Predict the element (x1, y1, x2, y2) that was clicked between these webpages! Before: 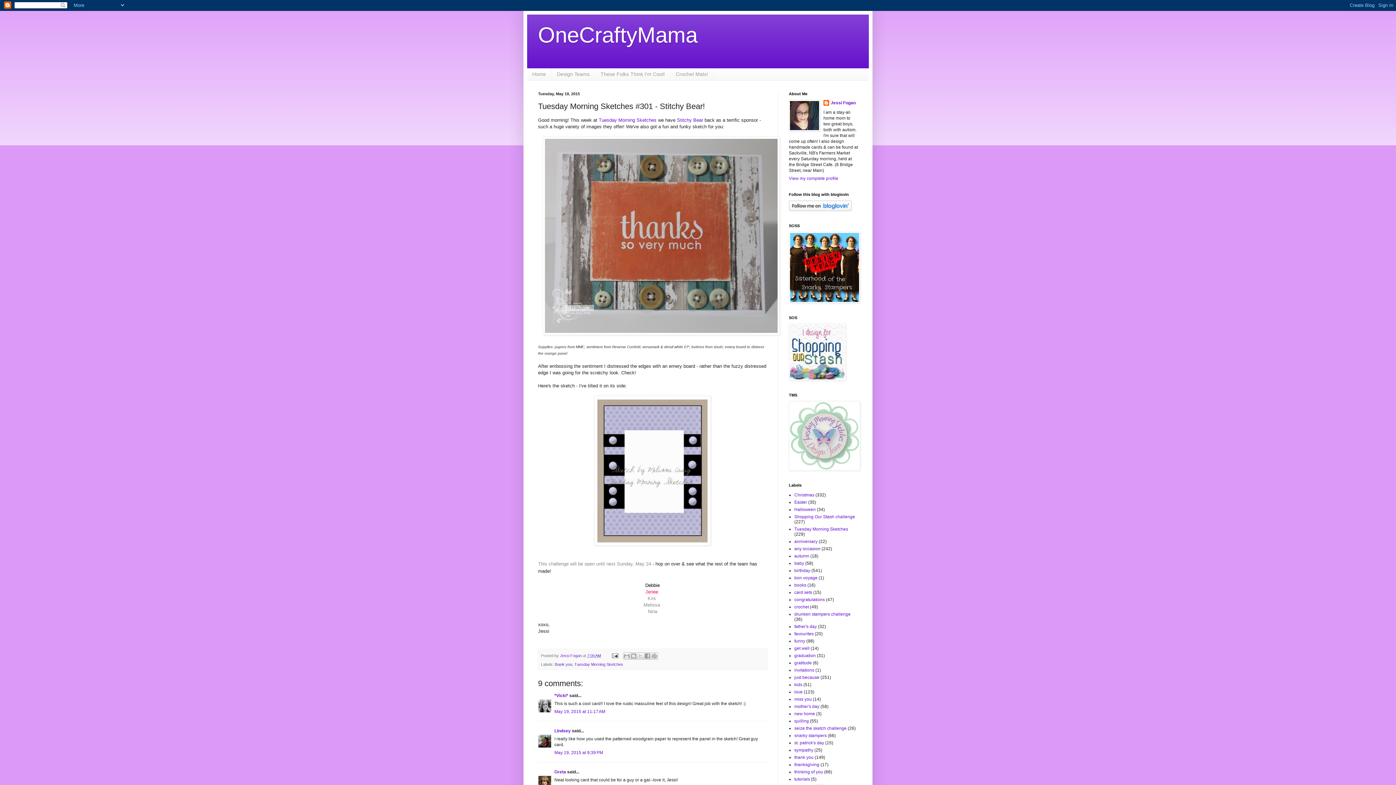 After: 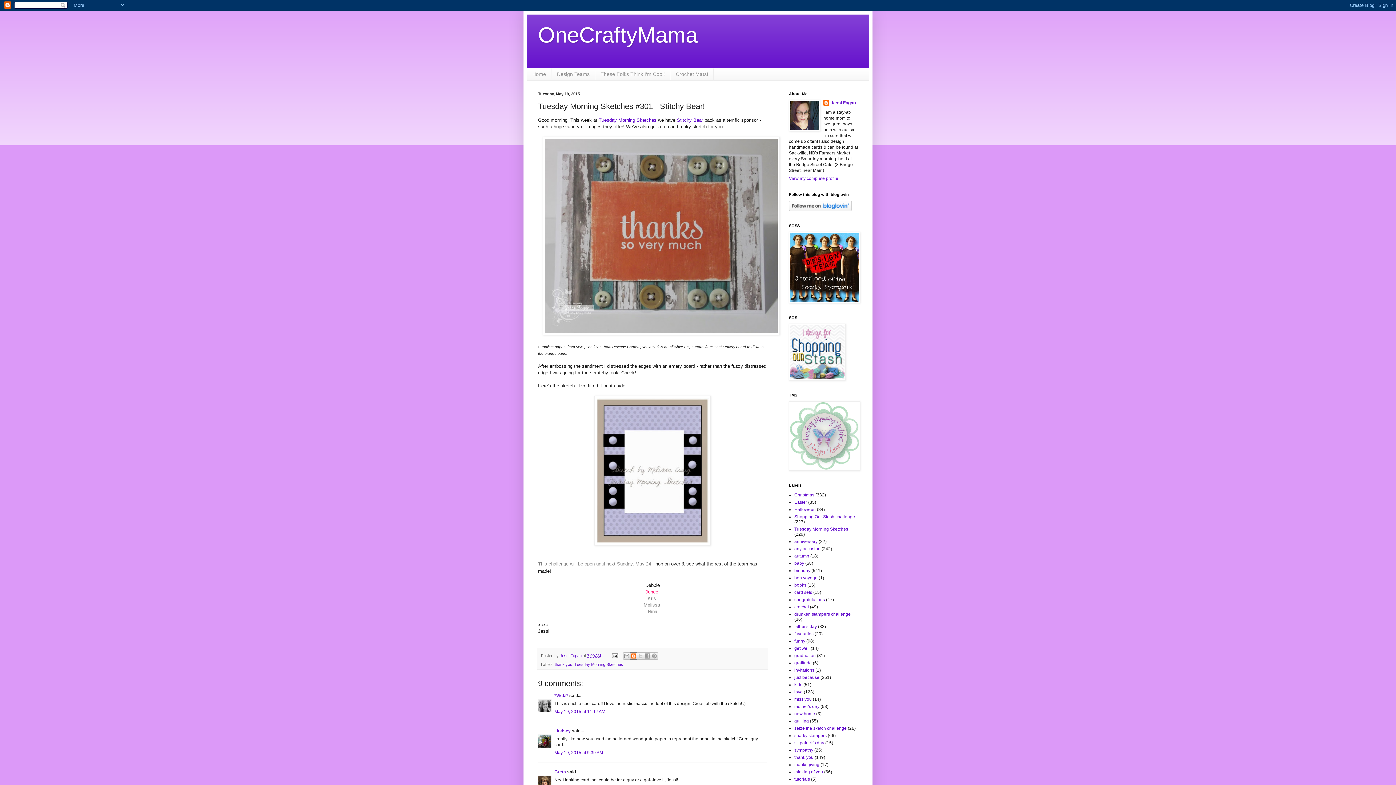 Action: bbox: (630, 652, 637, 659) label: BlogThis!